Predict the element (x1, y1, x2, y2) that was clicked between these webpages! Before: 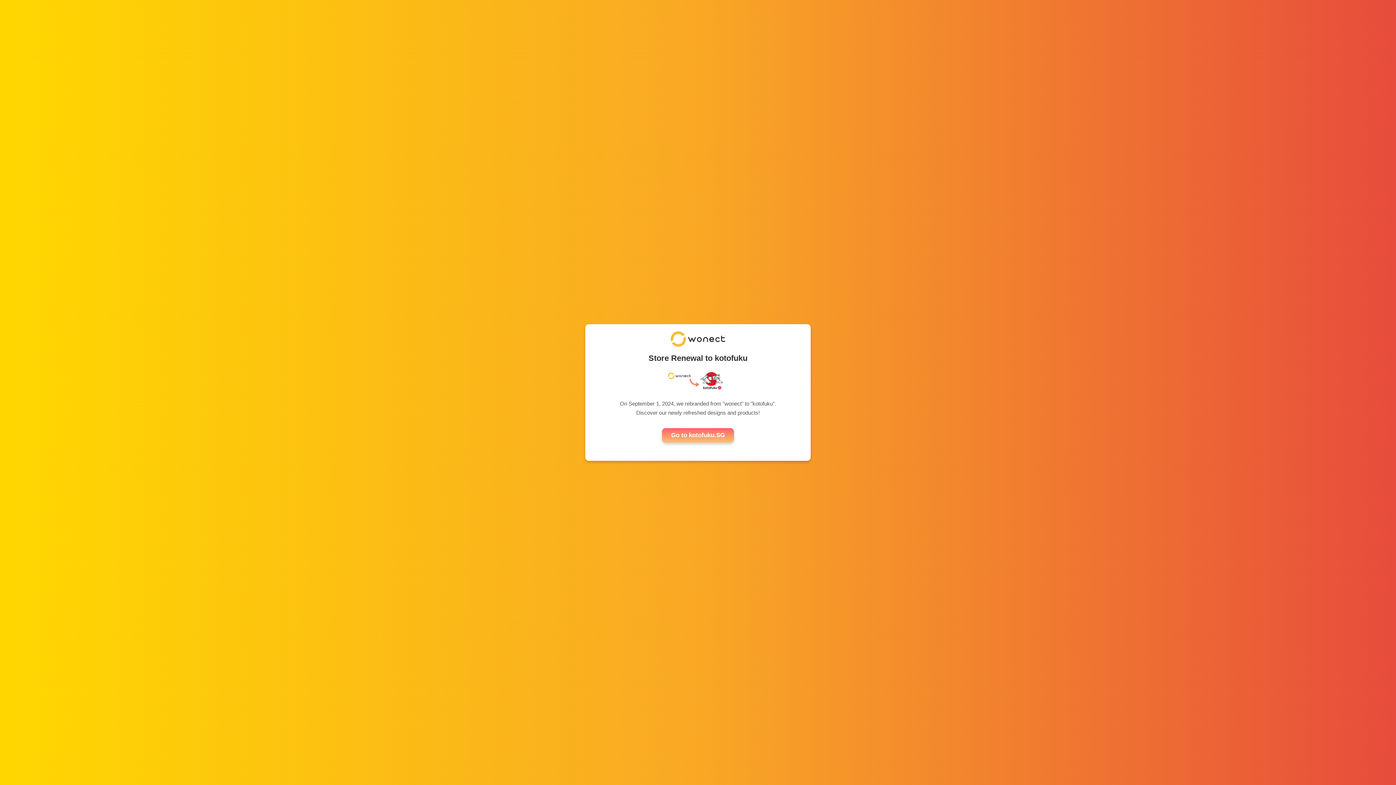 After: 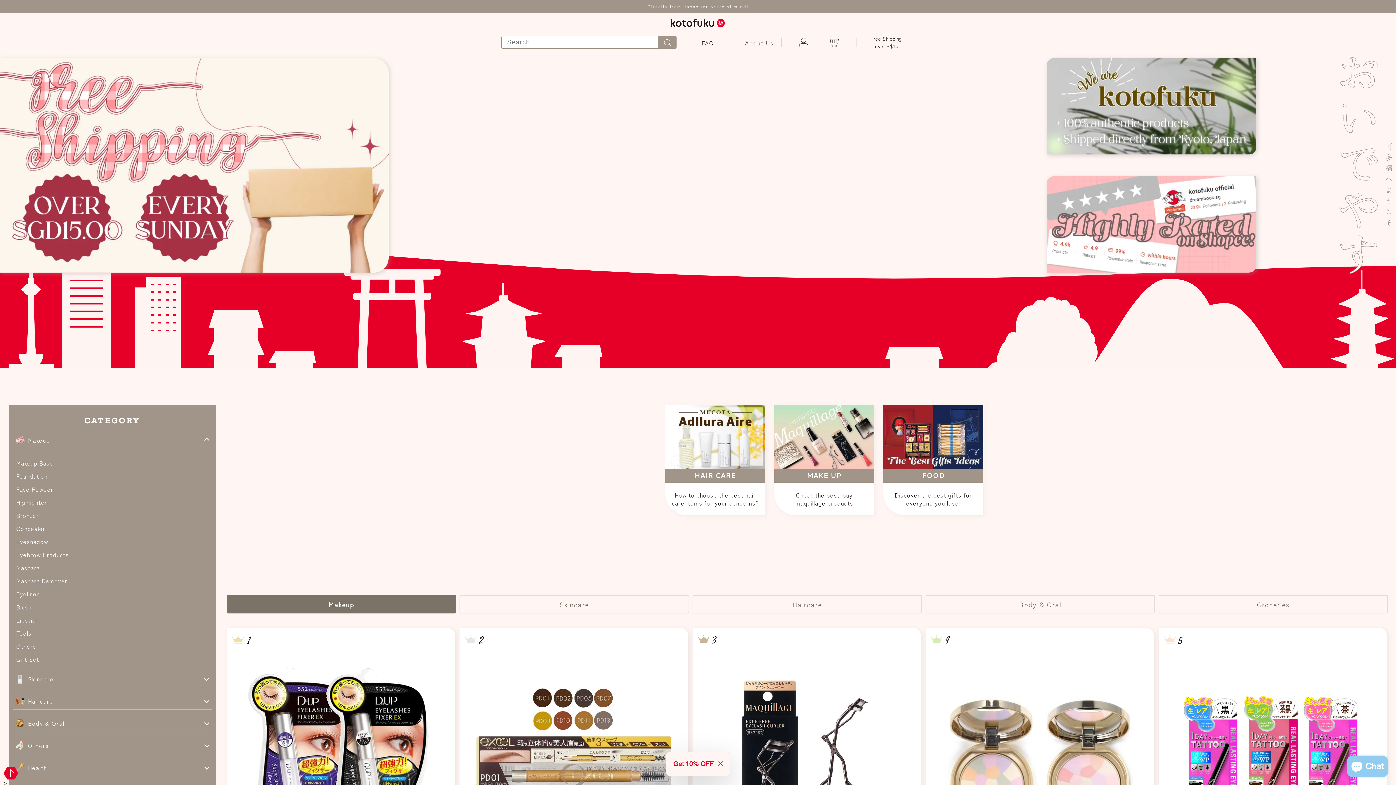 Action: bbox: (662, 428, 734, 442) label: Go to kotofuku.SG